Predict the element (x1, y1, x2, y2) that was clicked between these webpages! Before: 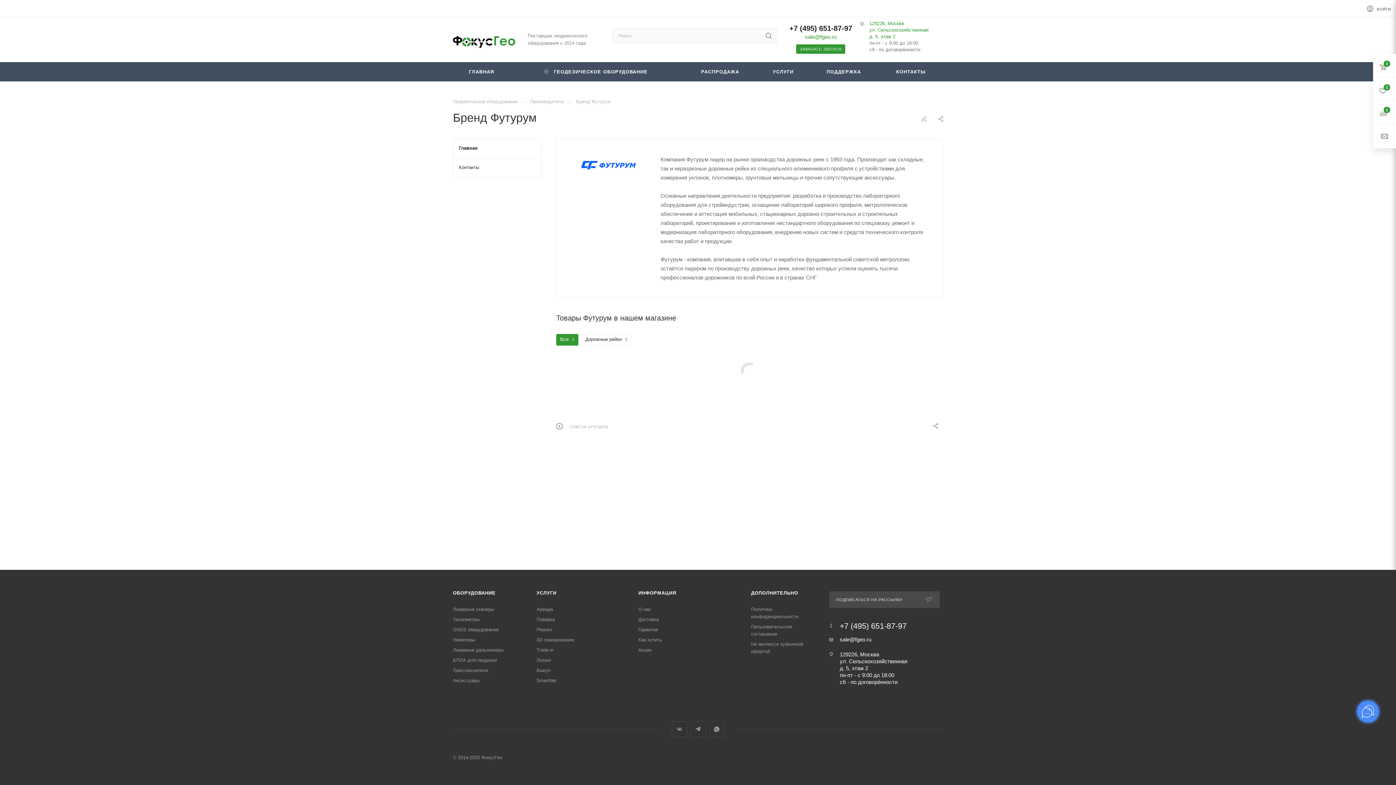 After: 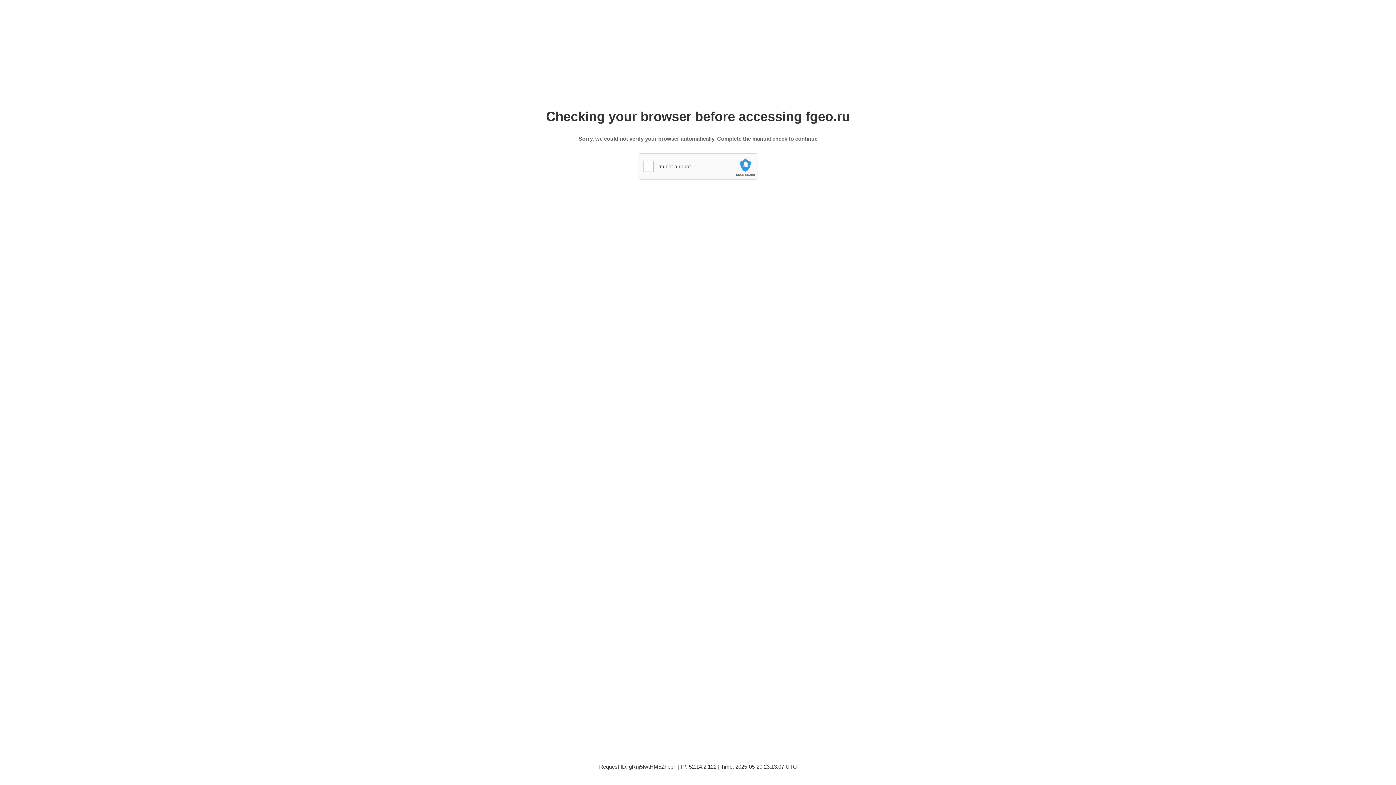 Action: bbox: (453, 647, 503, 653) label: Лазерные дальномеры